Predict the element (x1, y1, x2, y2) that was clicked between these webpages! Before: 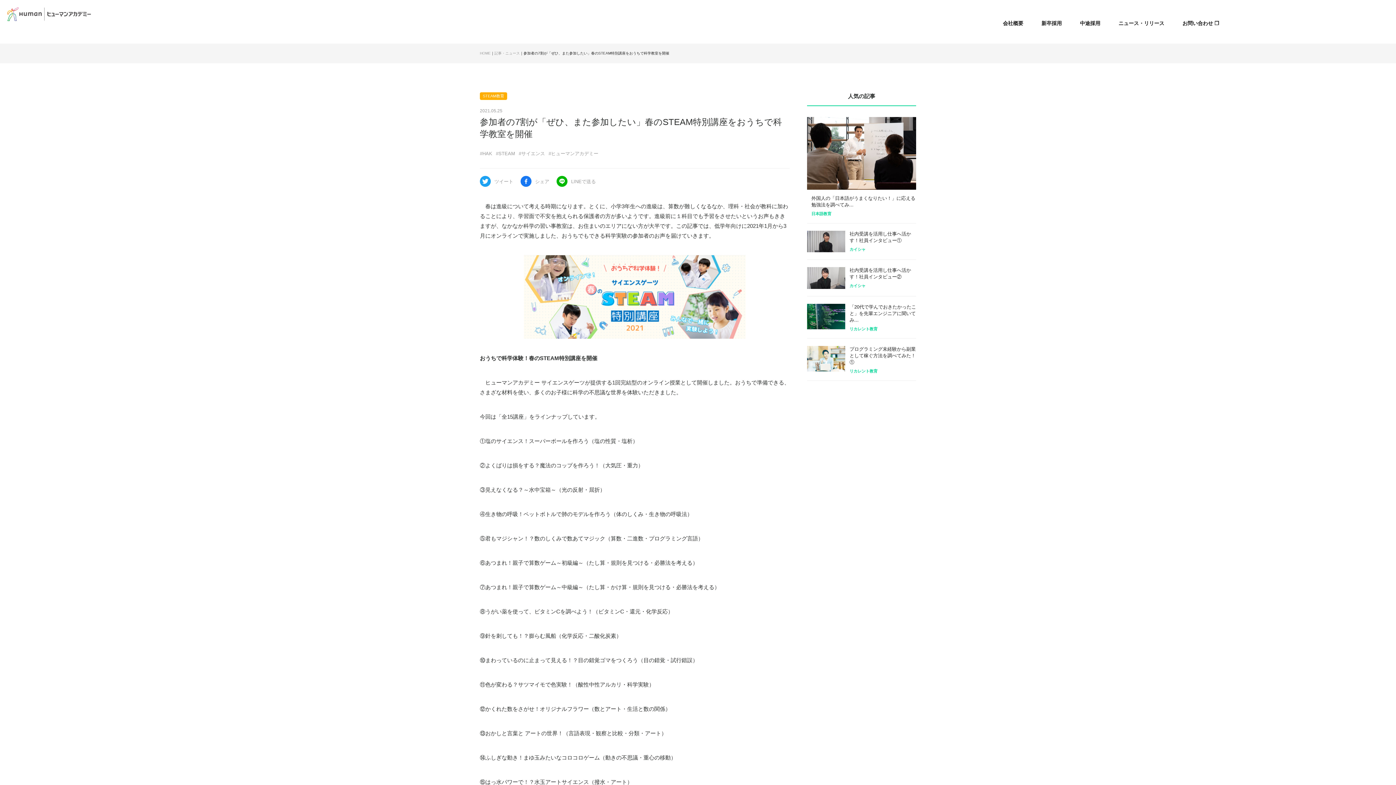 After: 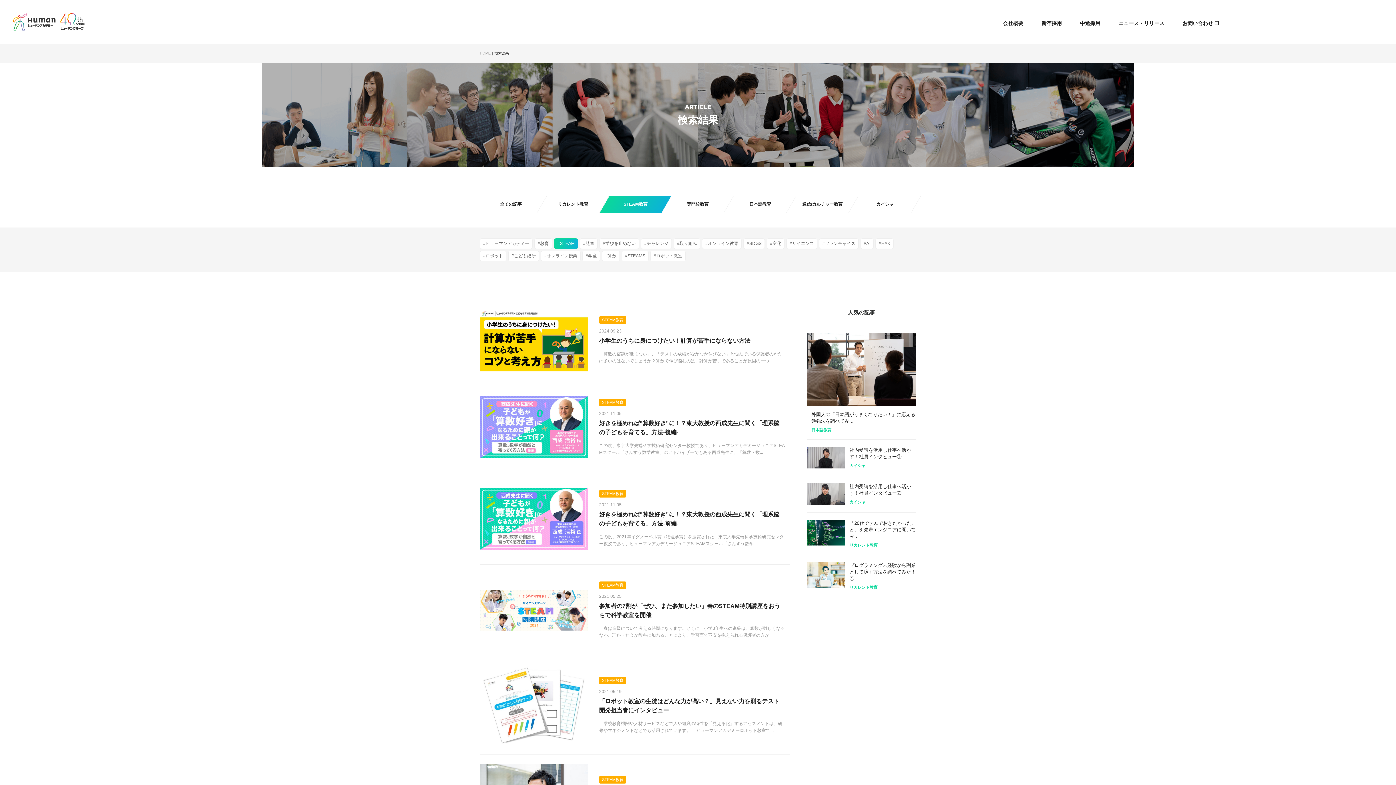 Action: label: #STEAM bbox: (496, 150, 515, 156)